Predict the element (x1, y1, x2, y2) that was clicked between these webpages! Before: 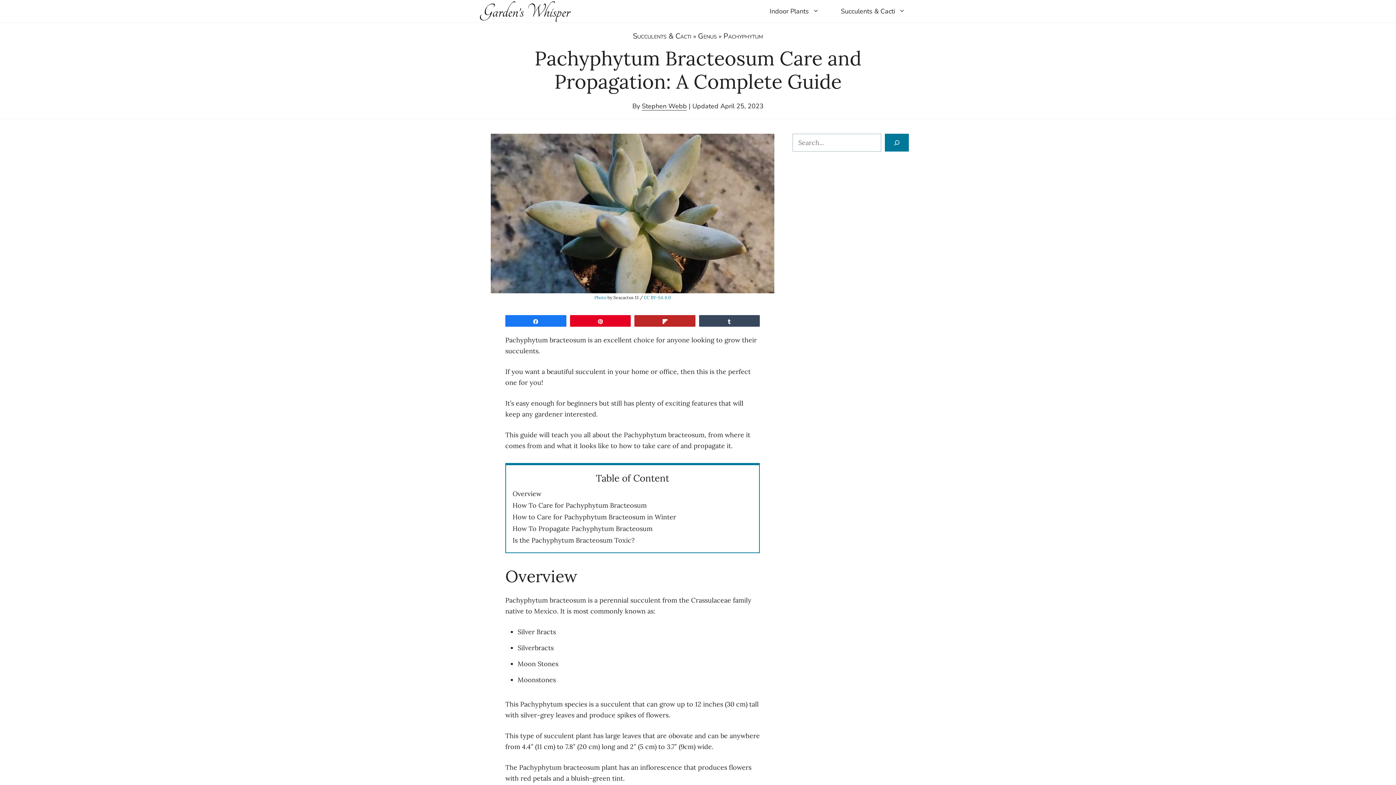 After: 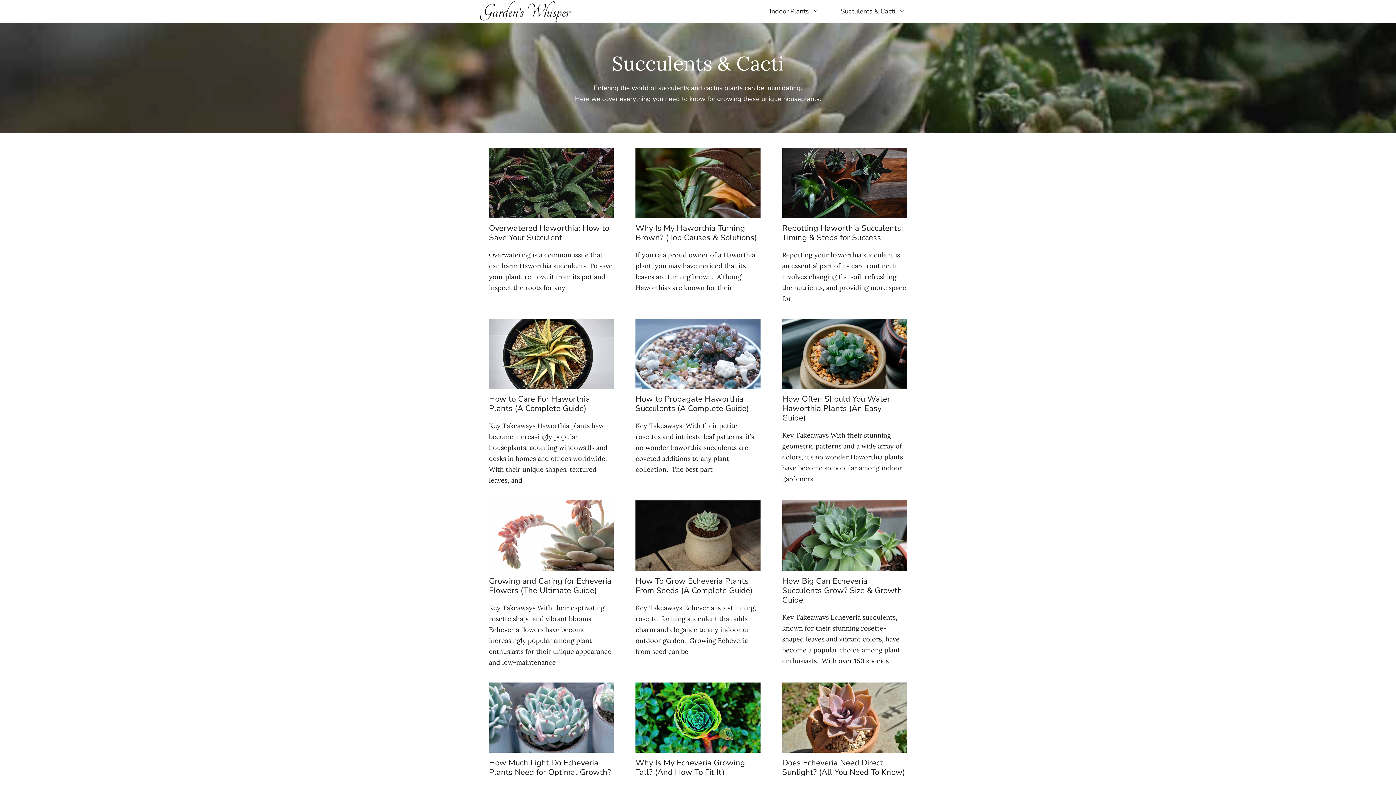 Action: label: Succulents & Cacti bbox: (830, 1, 916, 21)